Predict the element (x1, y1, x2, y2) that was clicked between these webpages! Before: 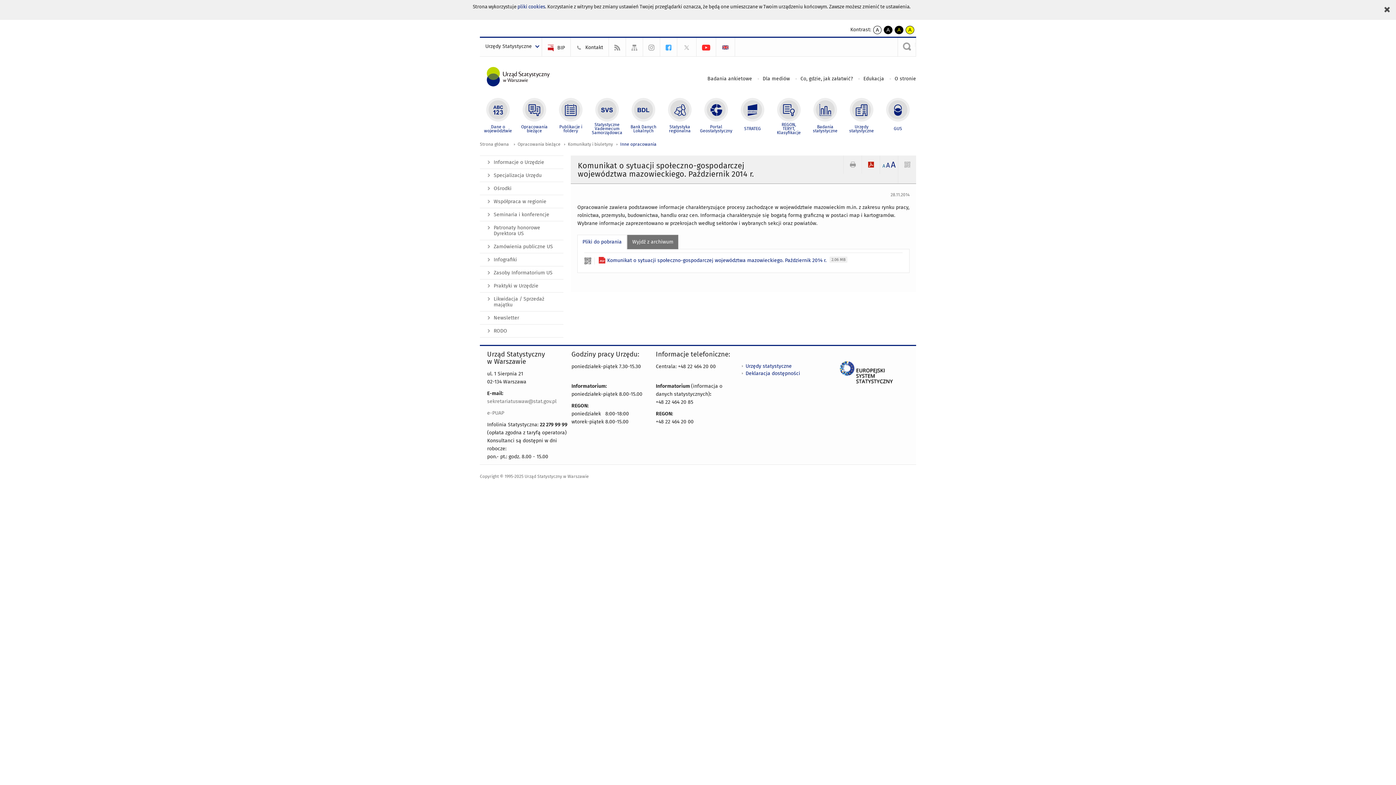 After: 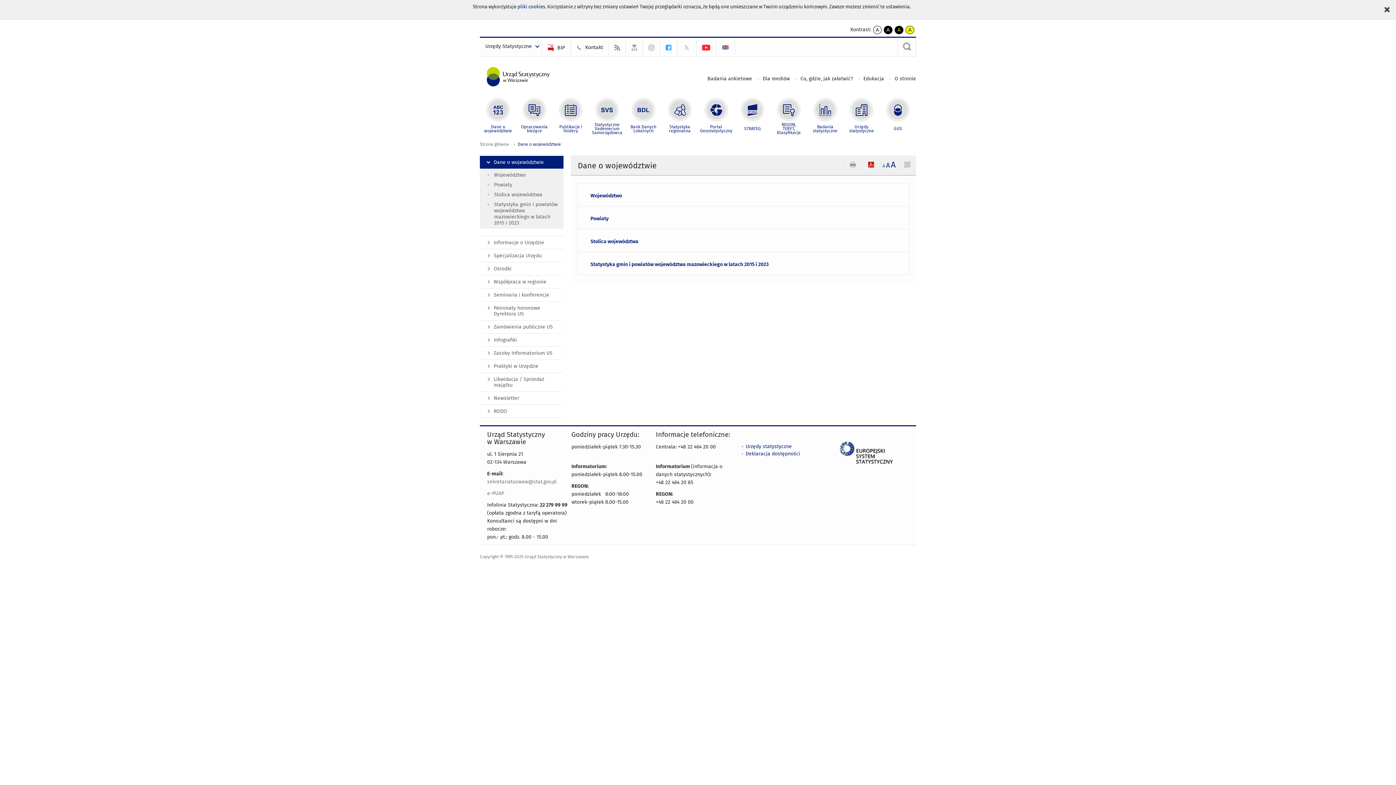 Action: label: Dane o województwie bbox: (480, 96, 516, 133)